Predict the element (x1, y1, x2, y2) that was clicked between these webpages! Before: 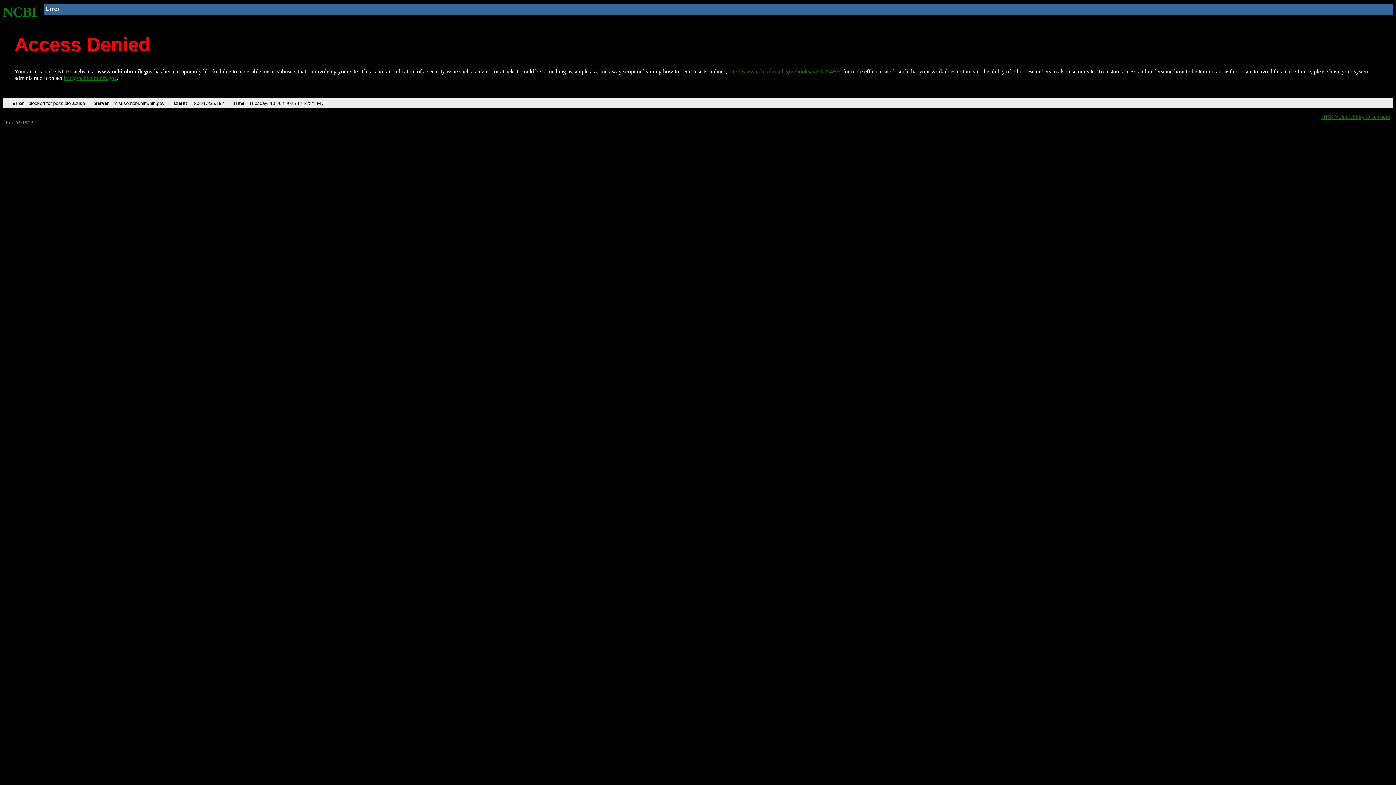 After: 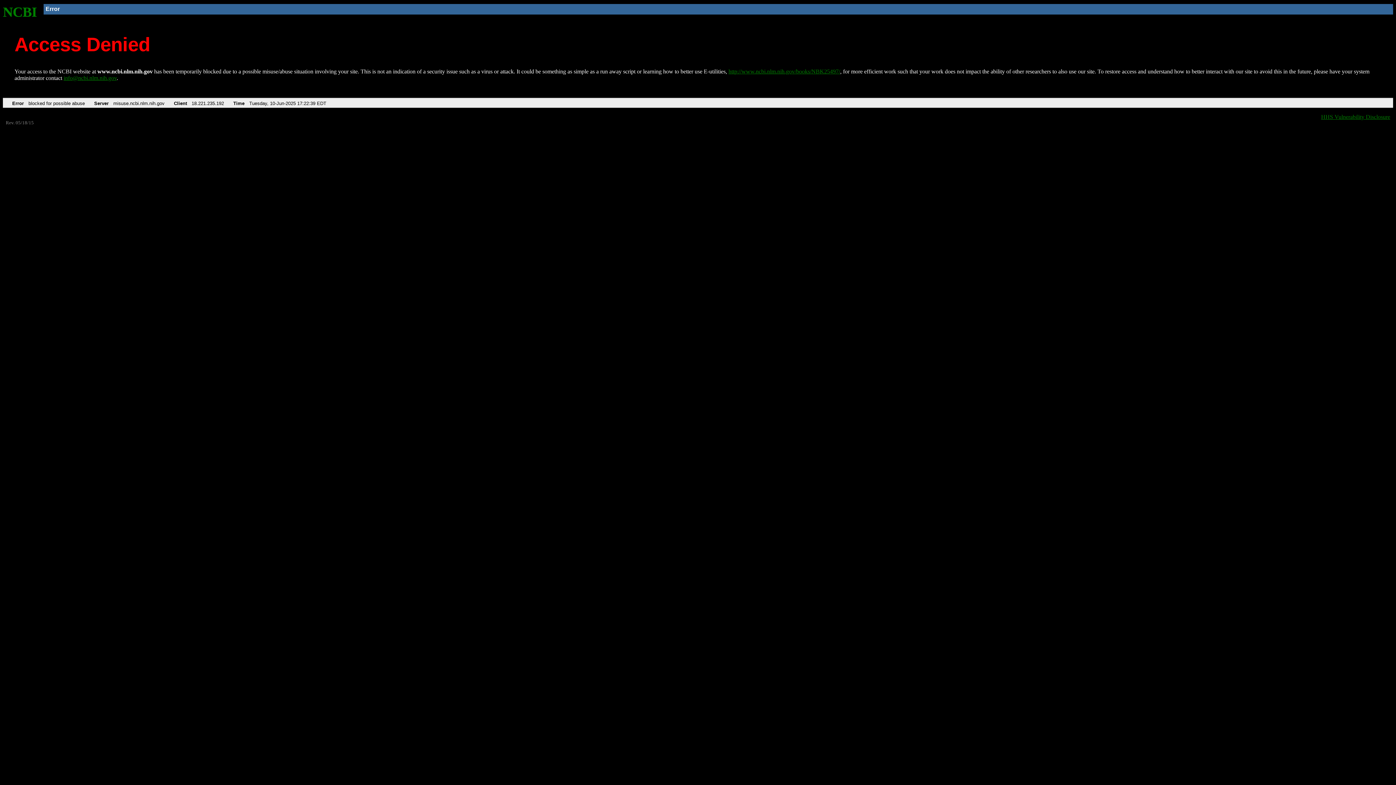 Action: label: NCBI bbox: (2, 4, 37, 19)